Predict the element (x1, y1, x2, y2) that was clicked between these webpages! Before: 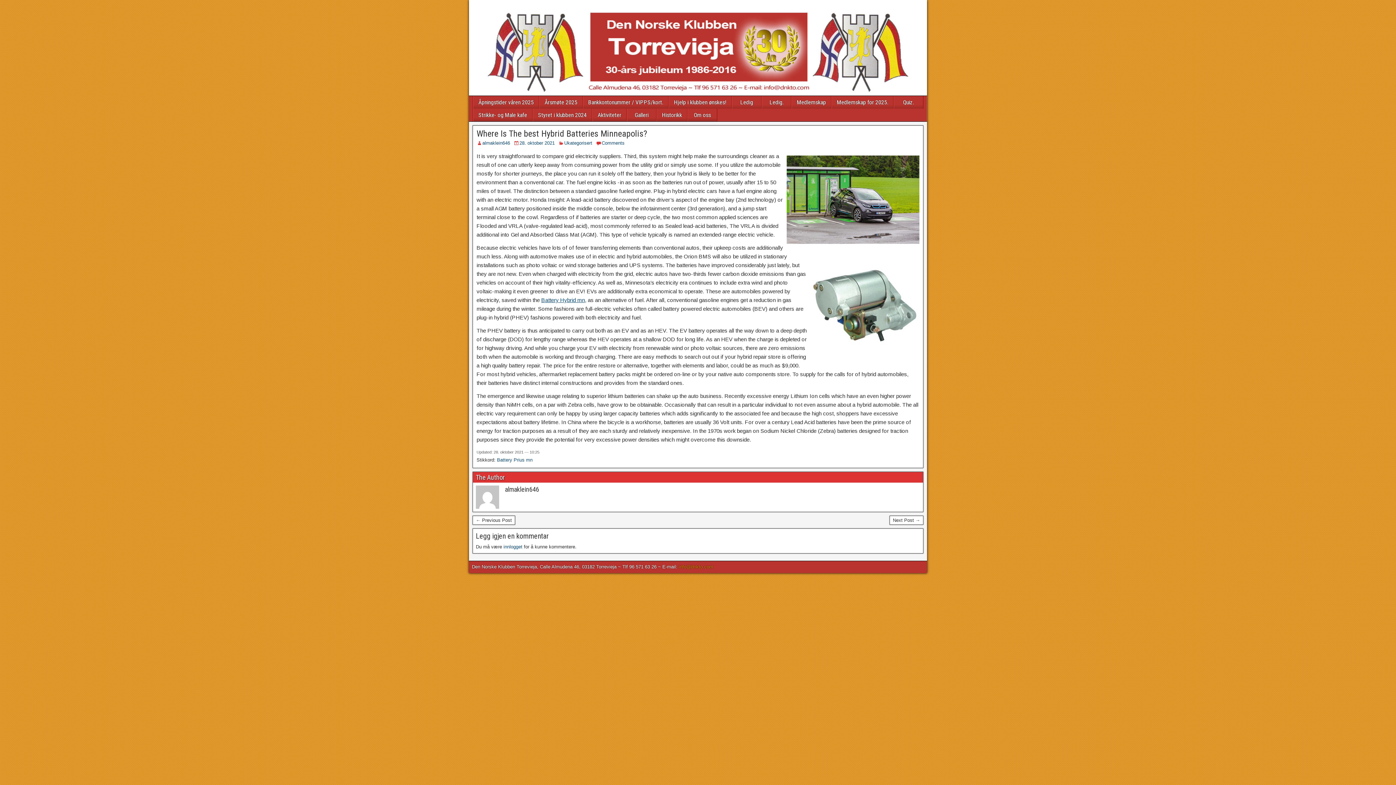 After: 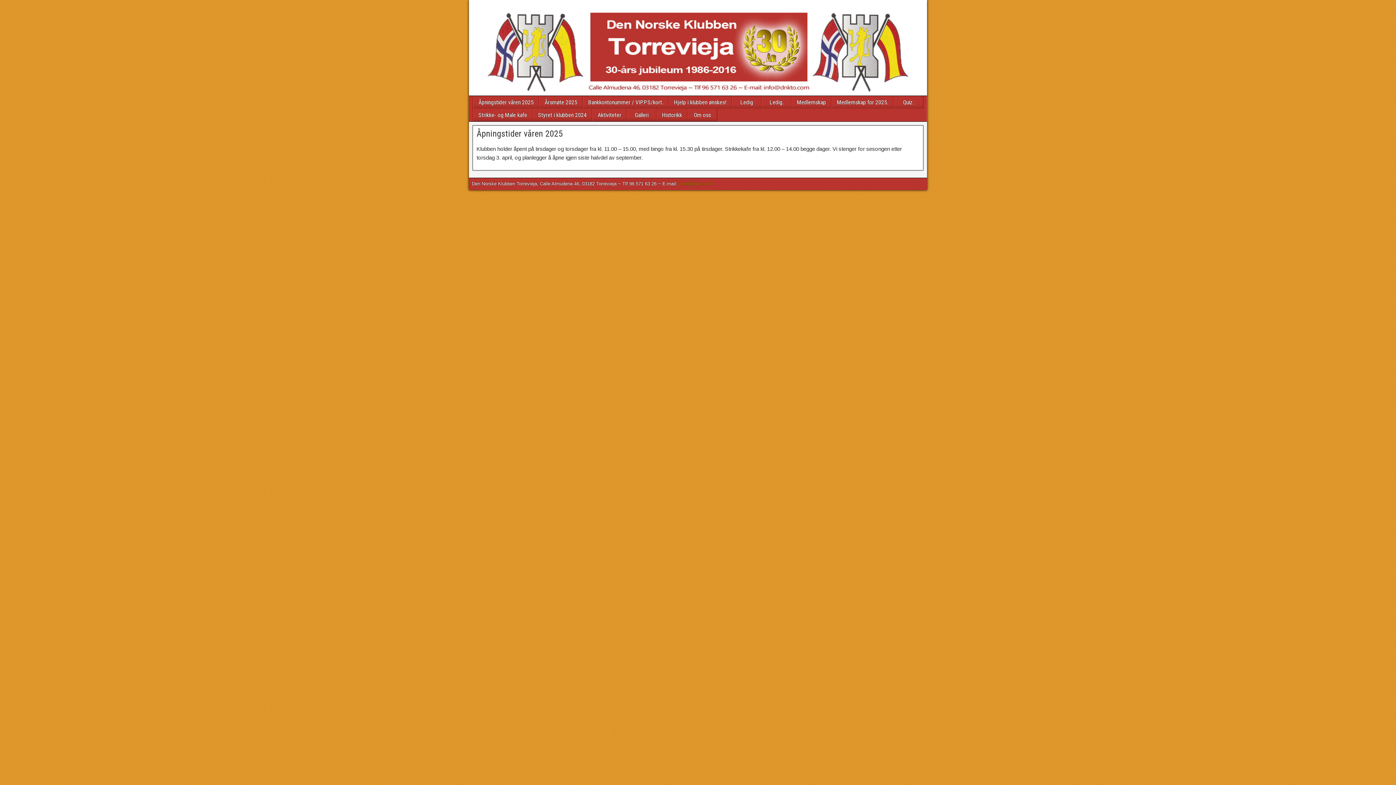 Action: label: Åpningstider våren 2025 bbox: (473, 96, 538, 108)